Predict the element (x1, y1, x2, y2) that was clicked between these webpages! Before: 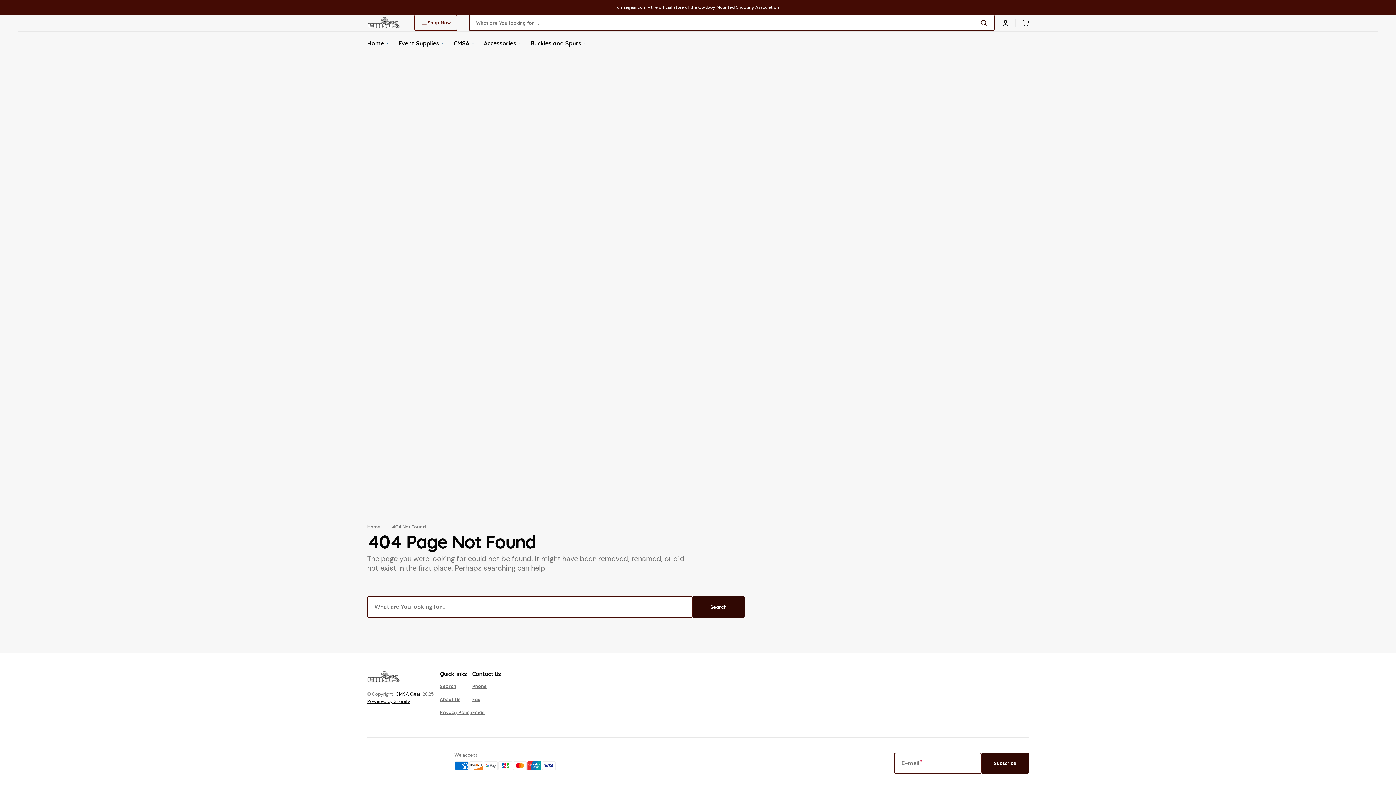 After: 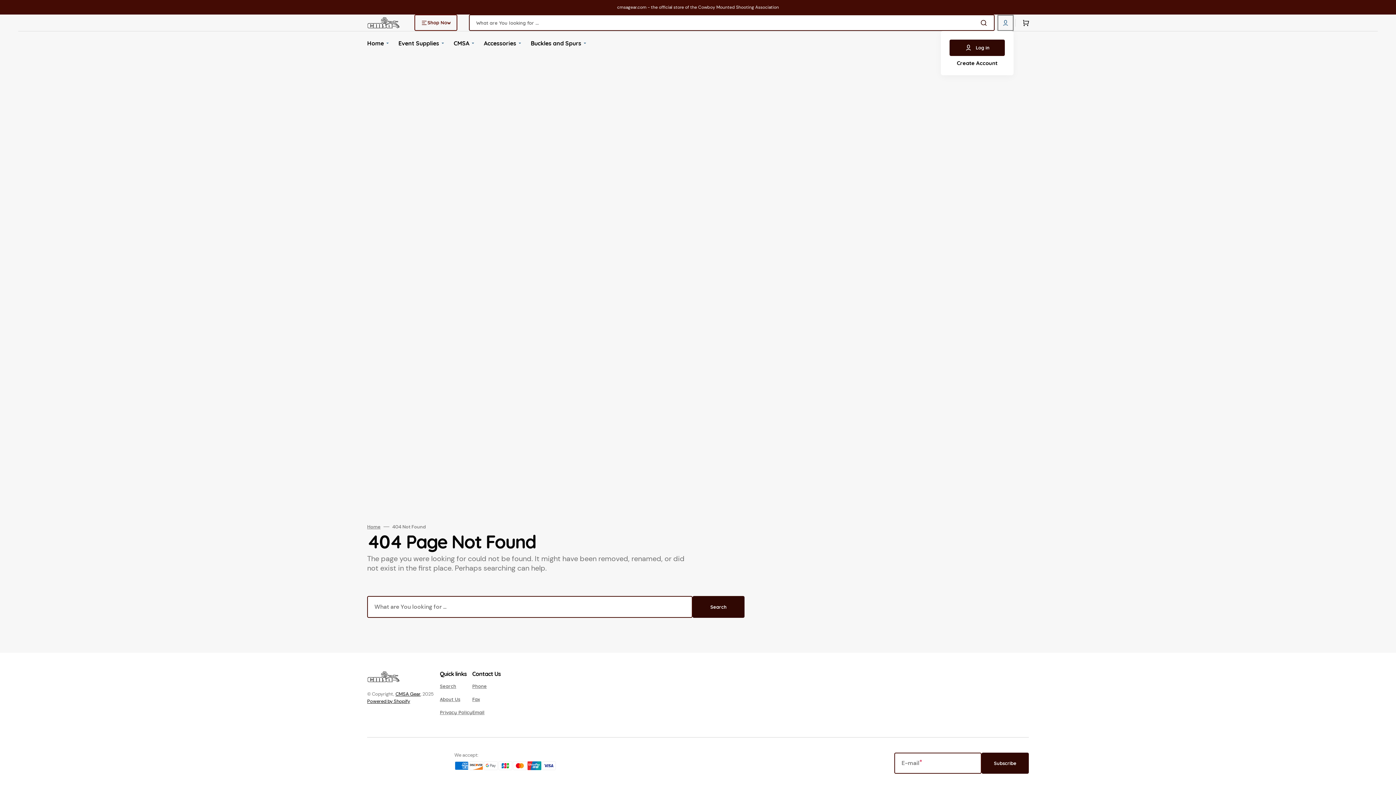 Action: bbox: (997, 14, 1013, 30)